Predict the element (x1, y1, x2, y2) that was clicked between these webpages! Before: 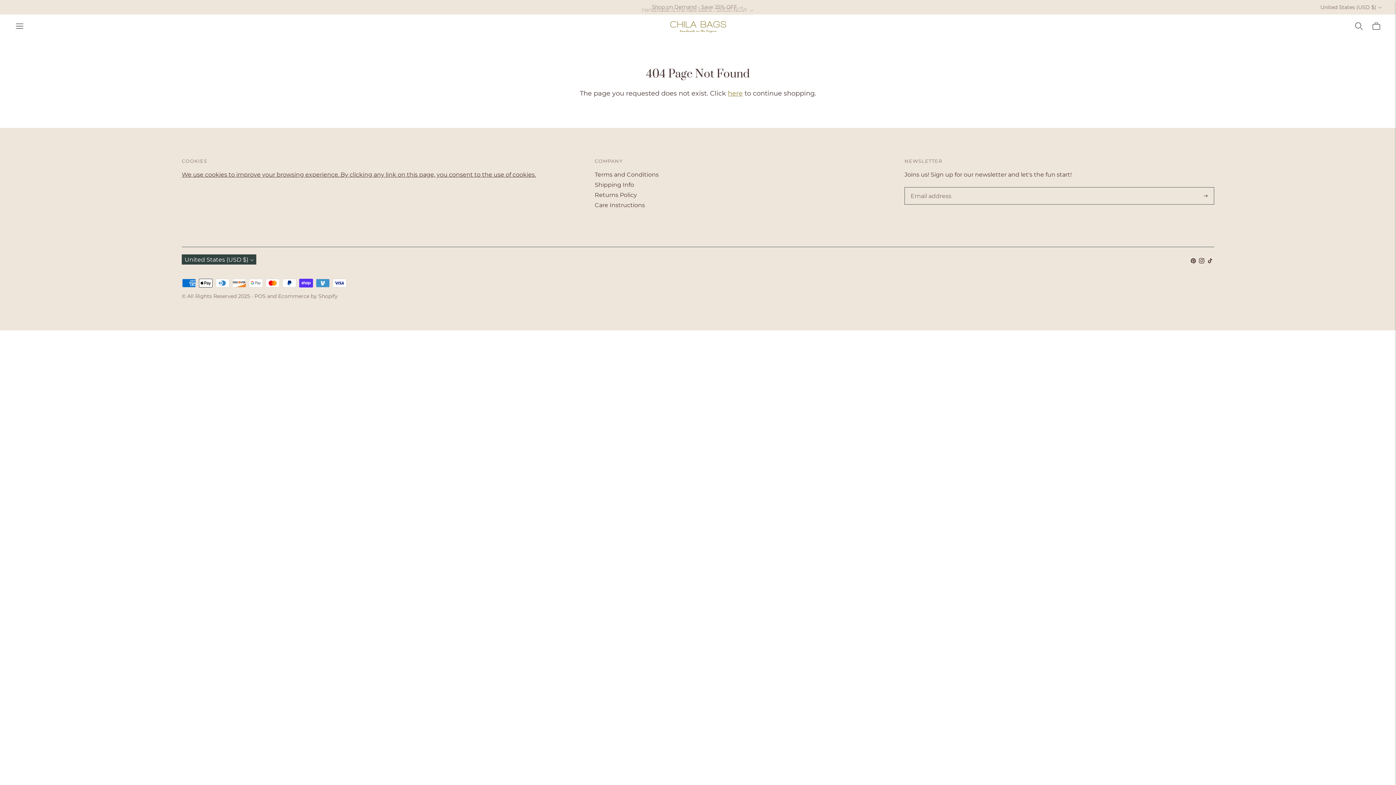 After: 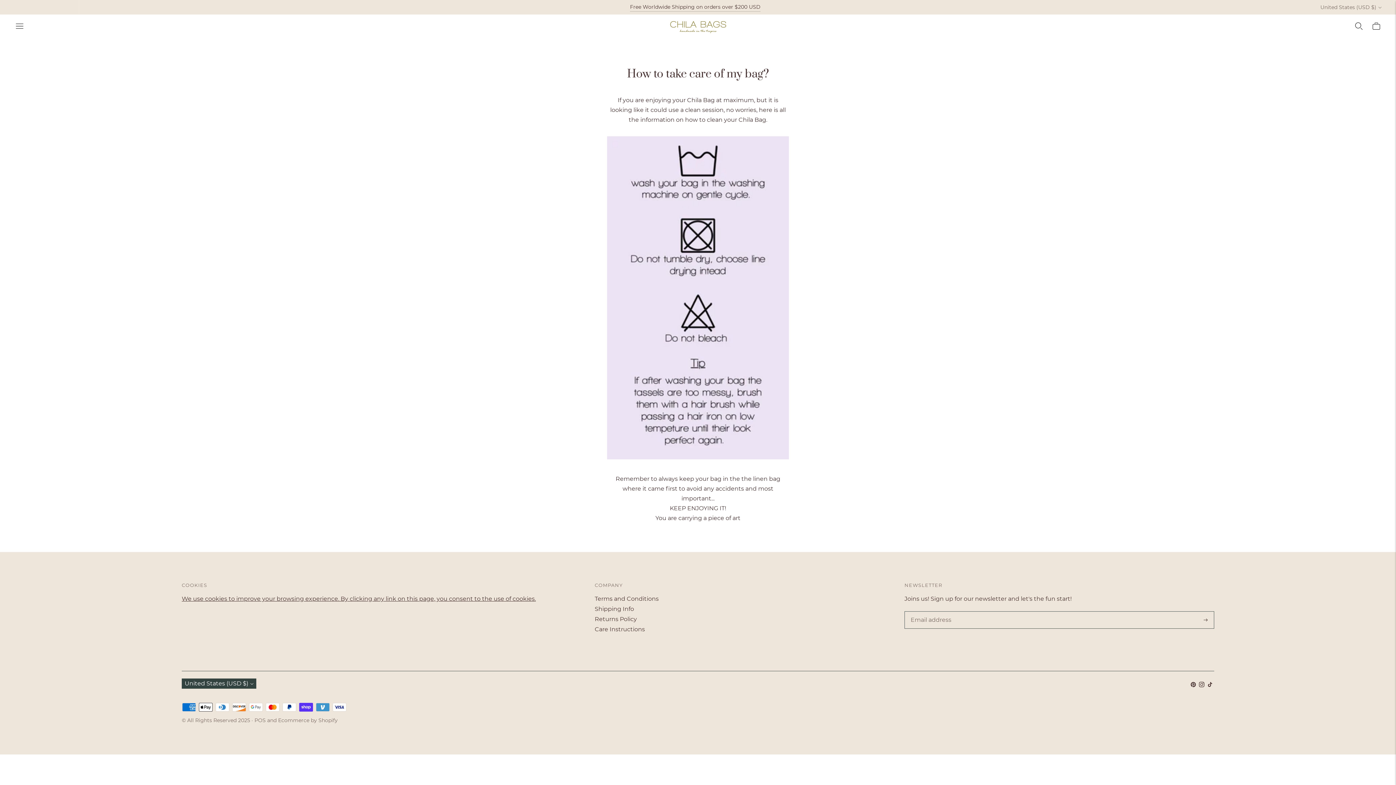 Action: label: Care Instructions bbox: (594, 201, 645, 208)